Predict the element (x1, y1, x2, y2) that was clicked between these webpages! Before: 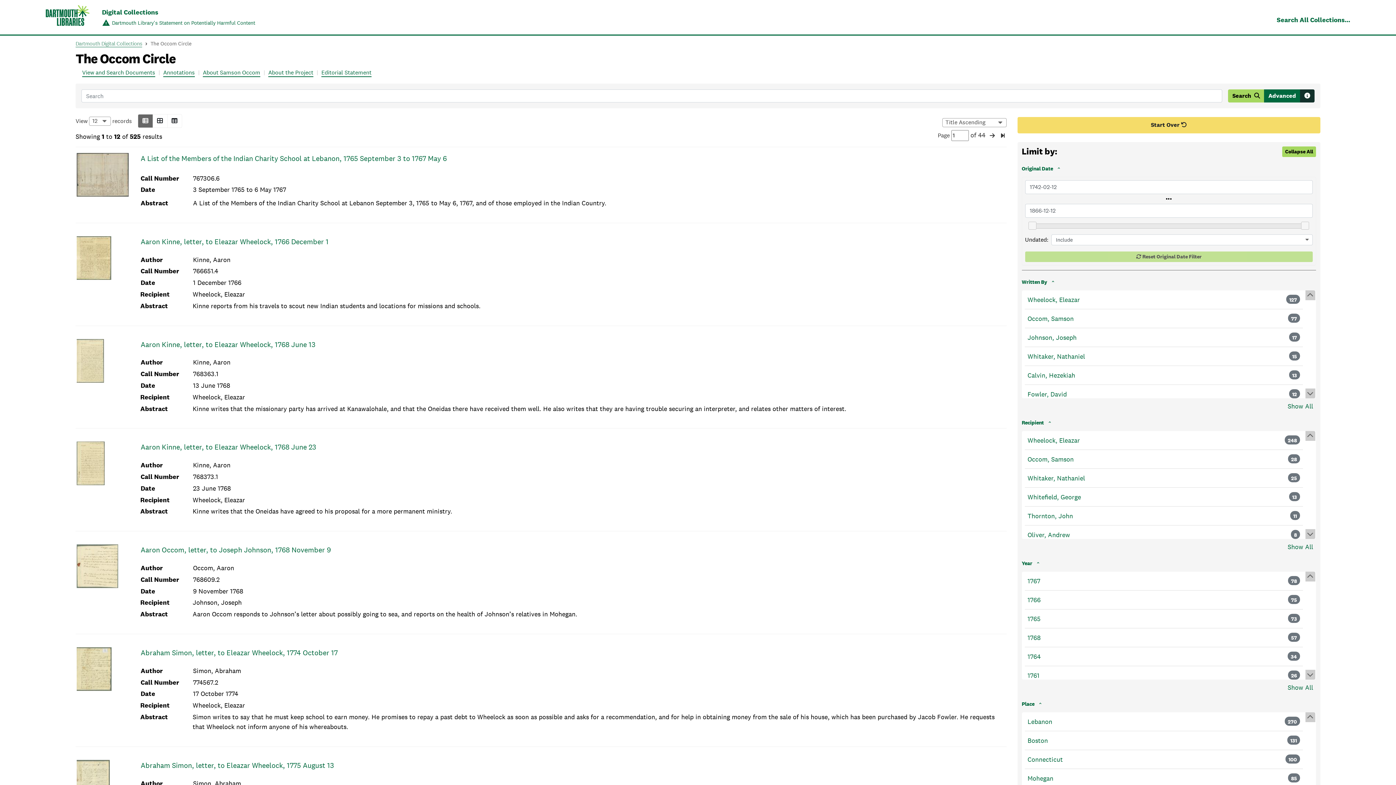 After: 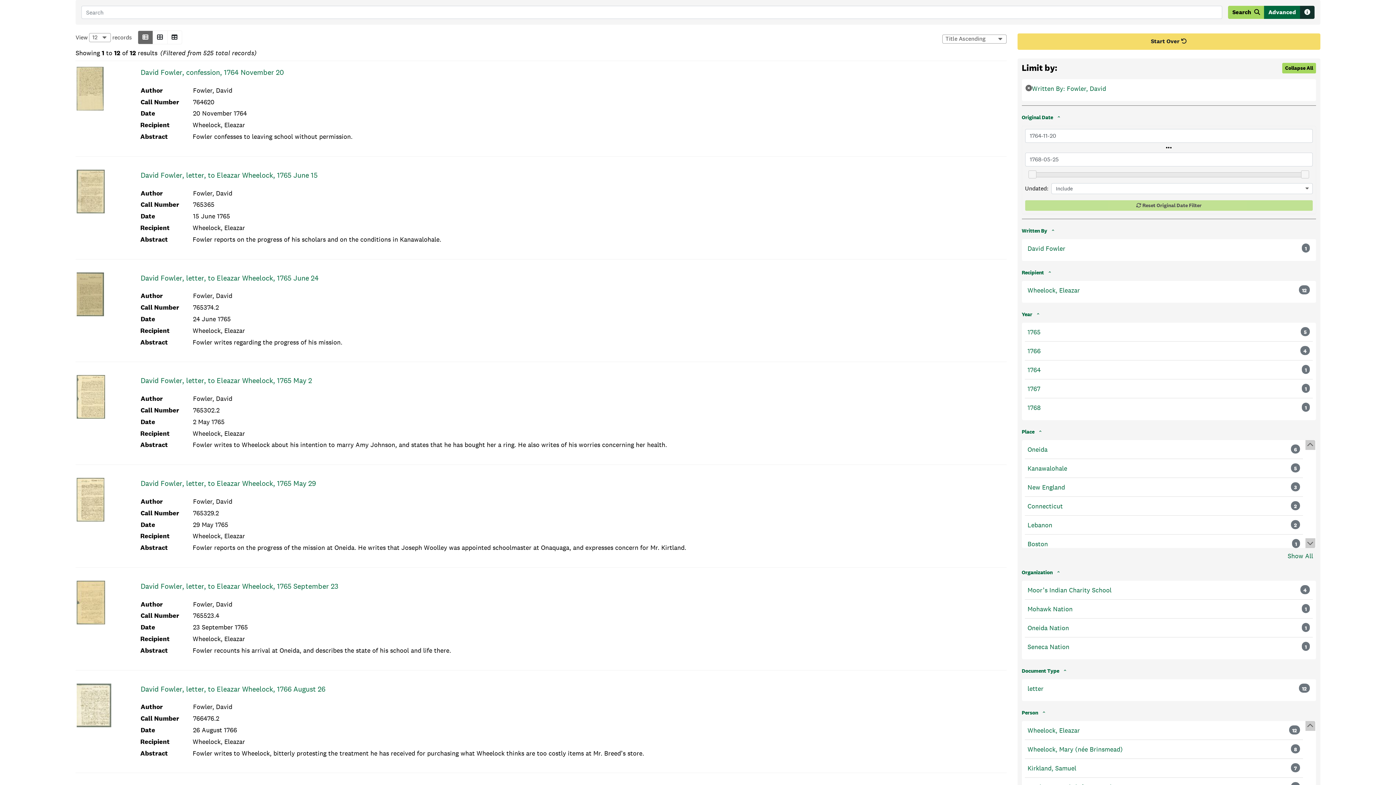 Action: label: Fowler, David bbox: (1027, 389, 1067, 399)